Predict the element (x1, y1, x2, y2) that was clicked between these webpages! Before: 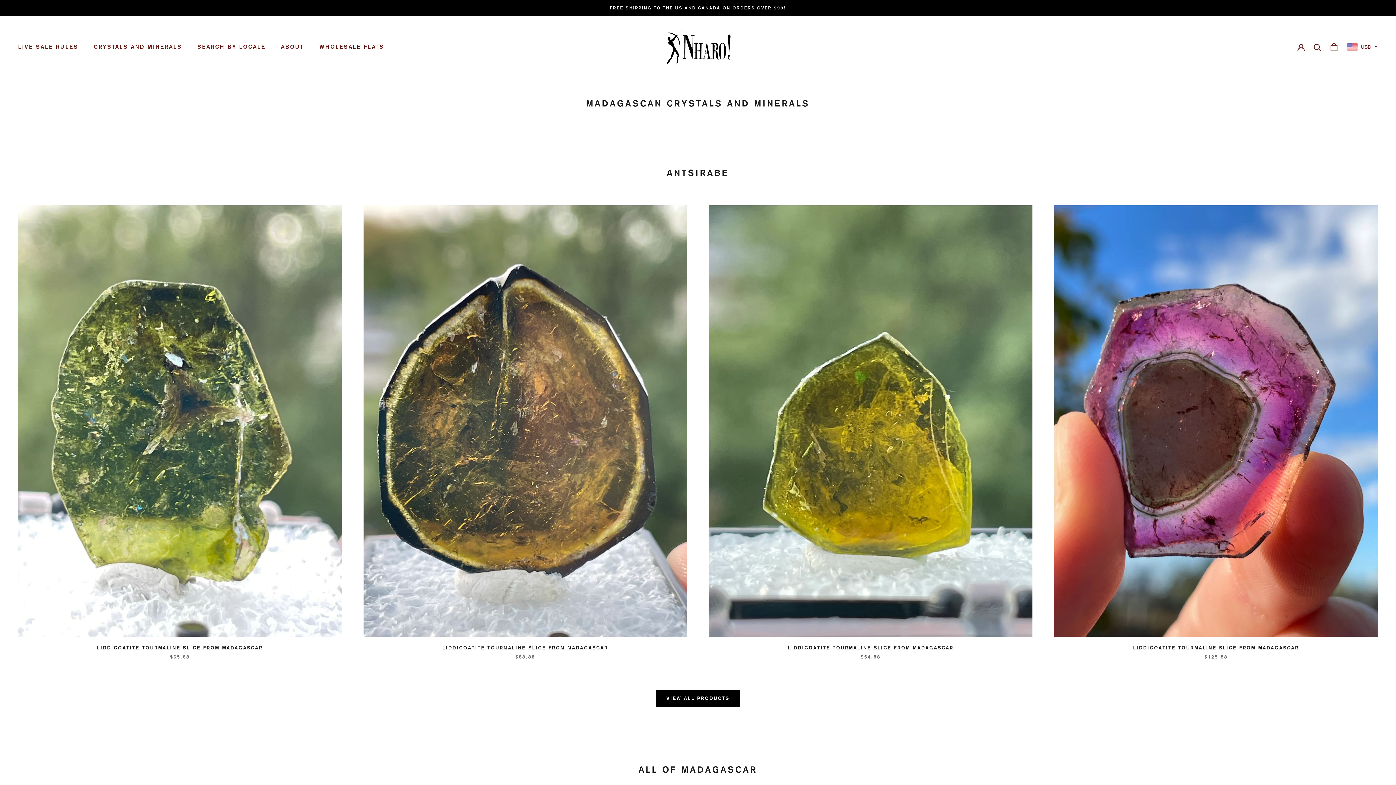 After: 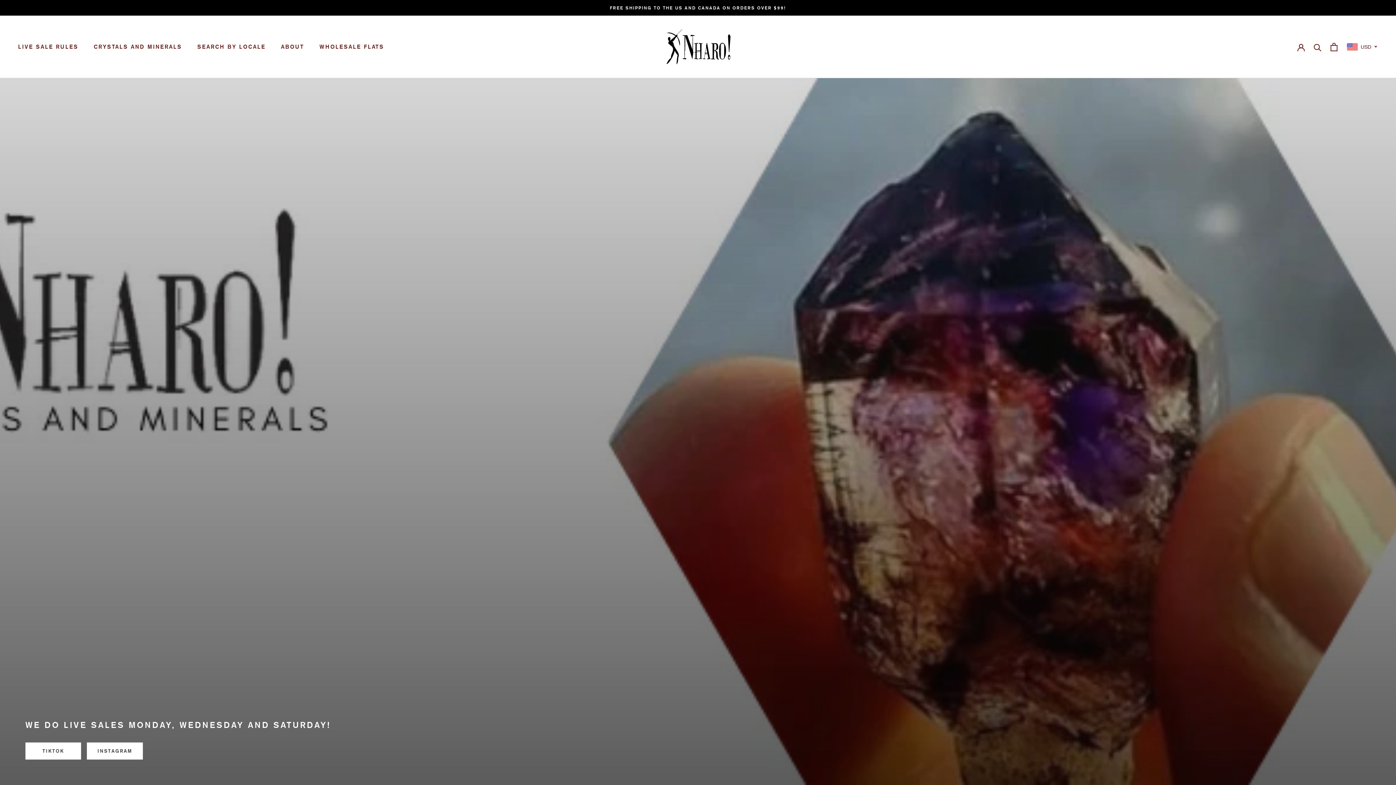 Action: bbox: (662, 22, 733, 71)